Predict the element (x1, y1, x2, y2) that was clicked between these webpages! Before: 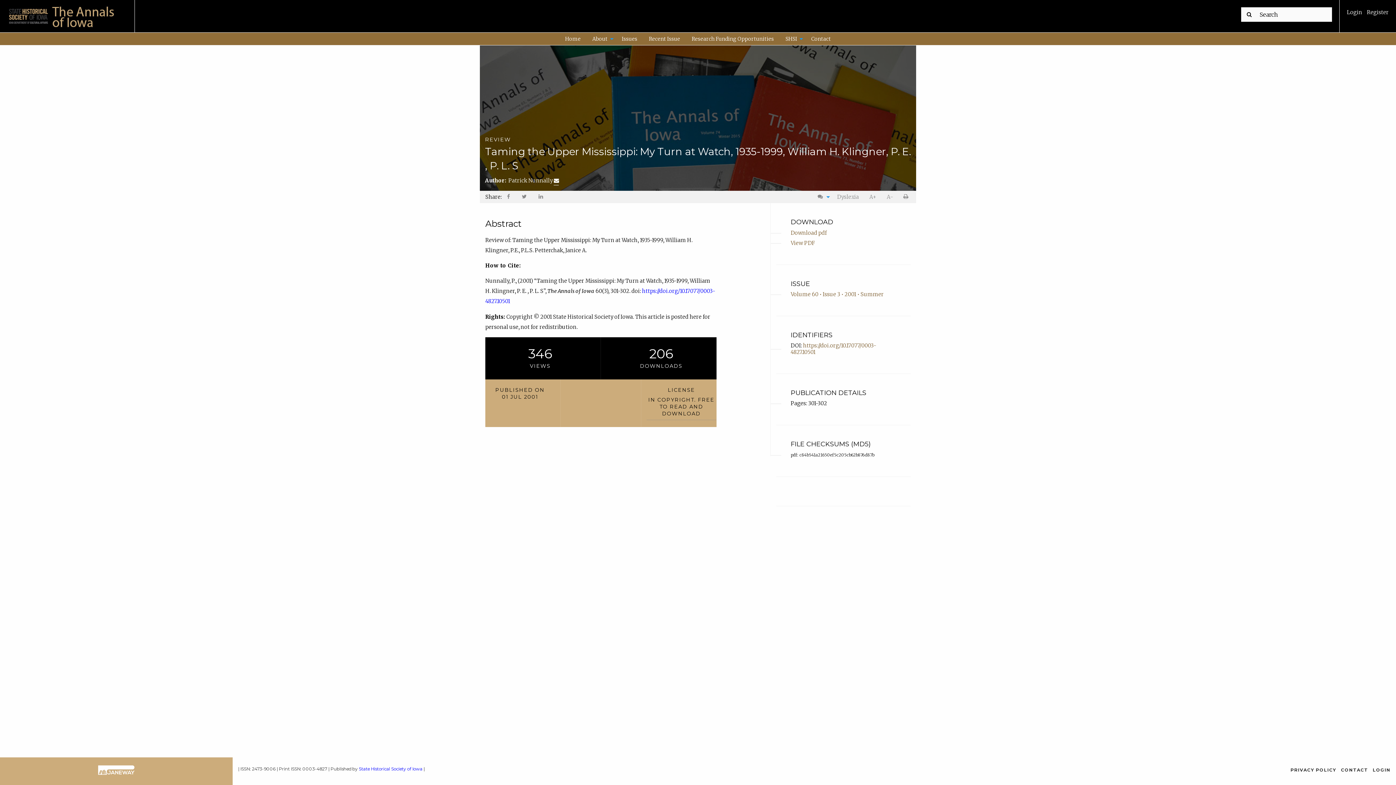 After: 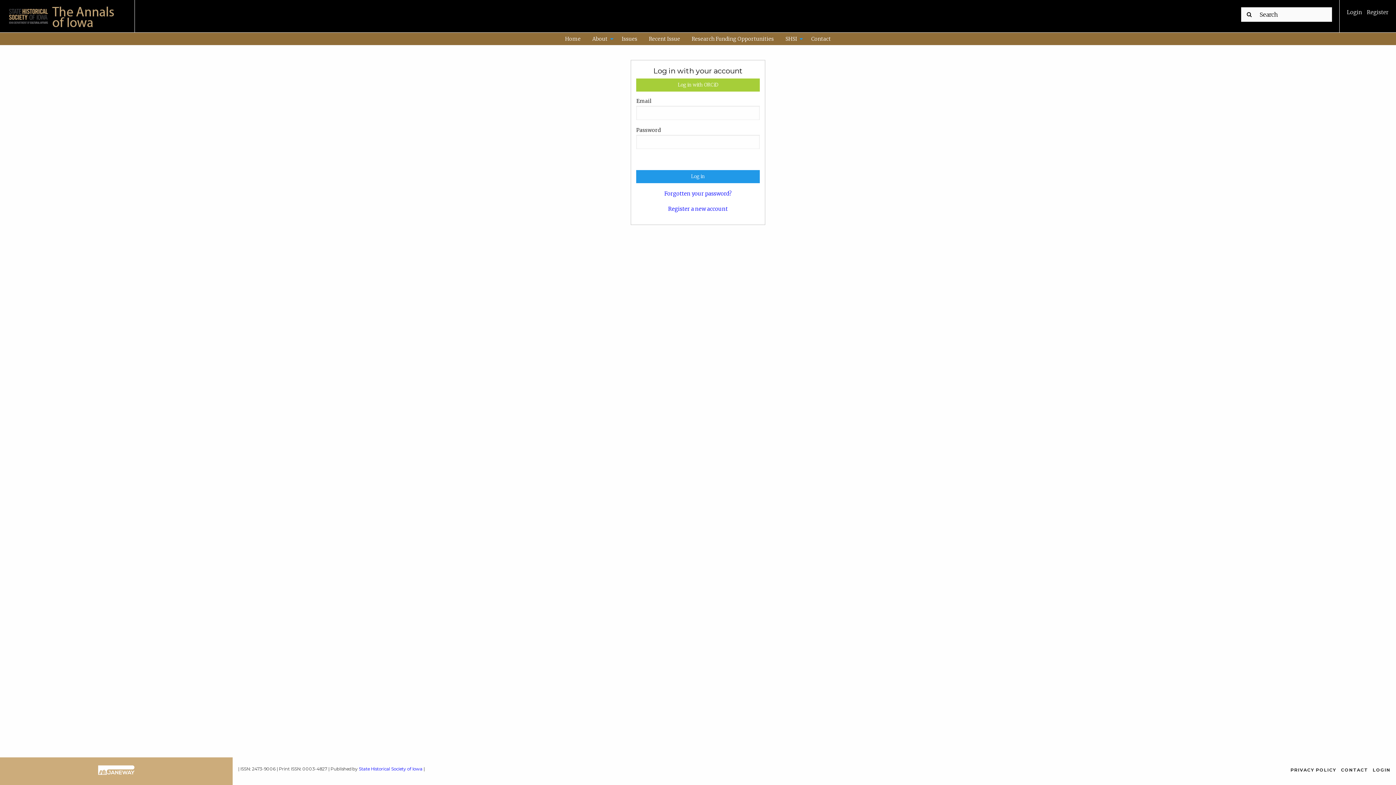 Action: label: LOGIN bbox: (1373, 767, 1390, 773)